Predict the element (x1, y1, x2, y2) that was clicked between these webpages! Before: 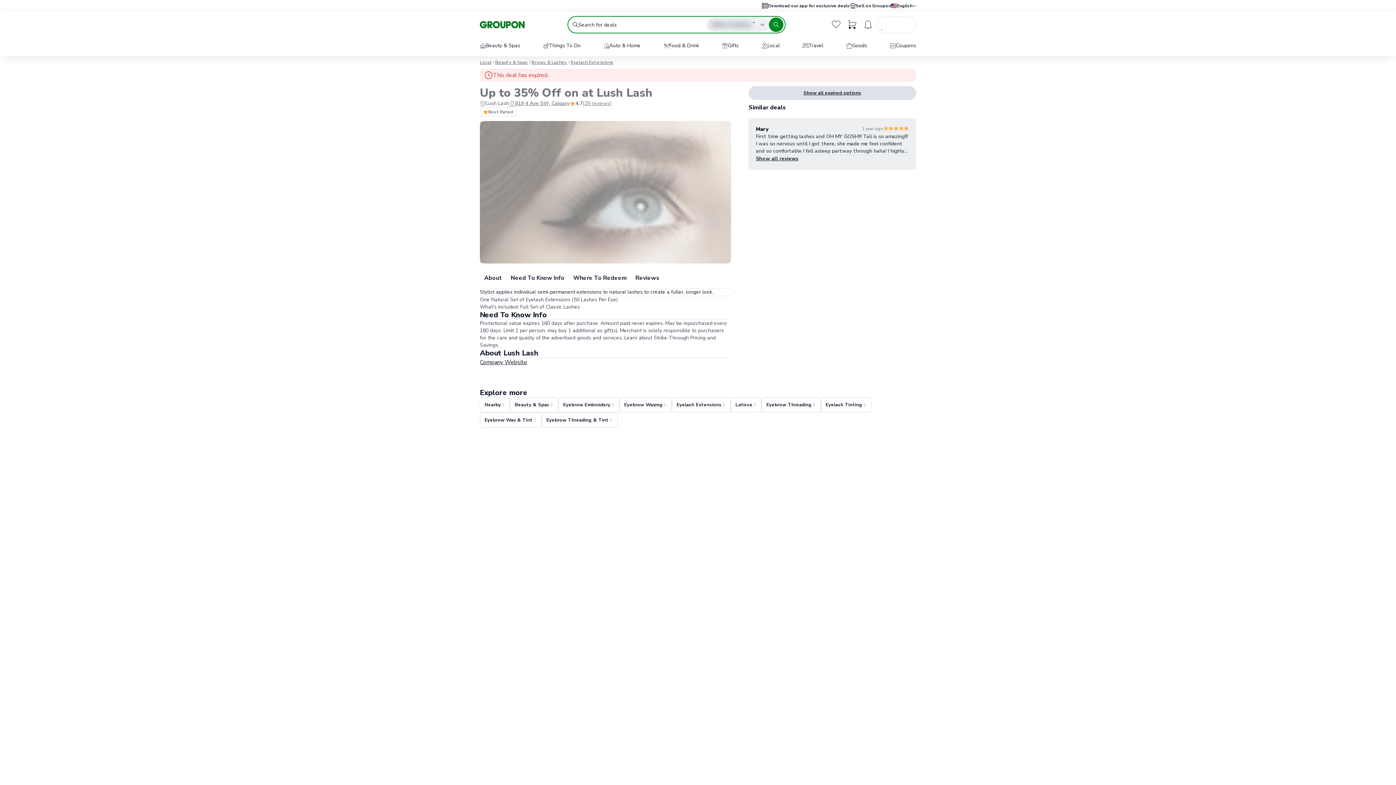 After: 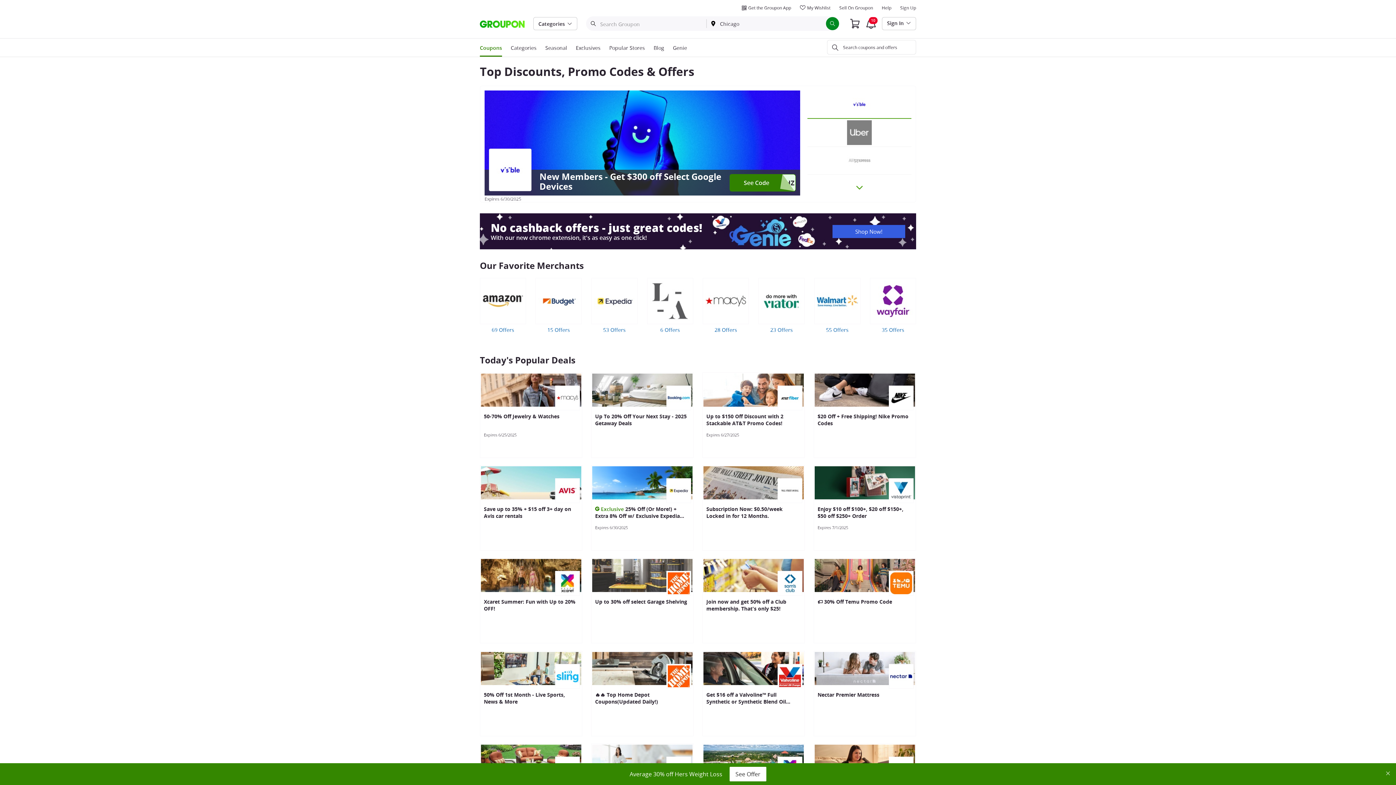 Action: bbox: (884, 36, 922, 56) label: Coupons